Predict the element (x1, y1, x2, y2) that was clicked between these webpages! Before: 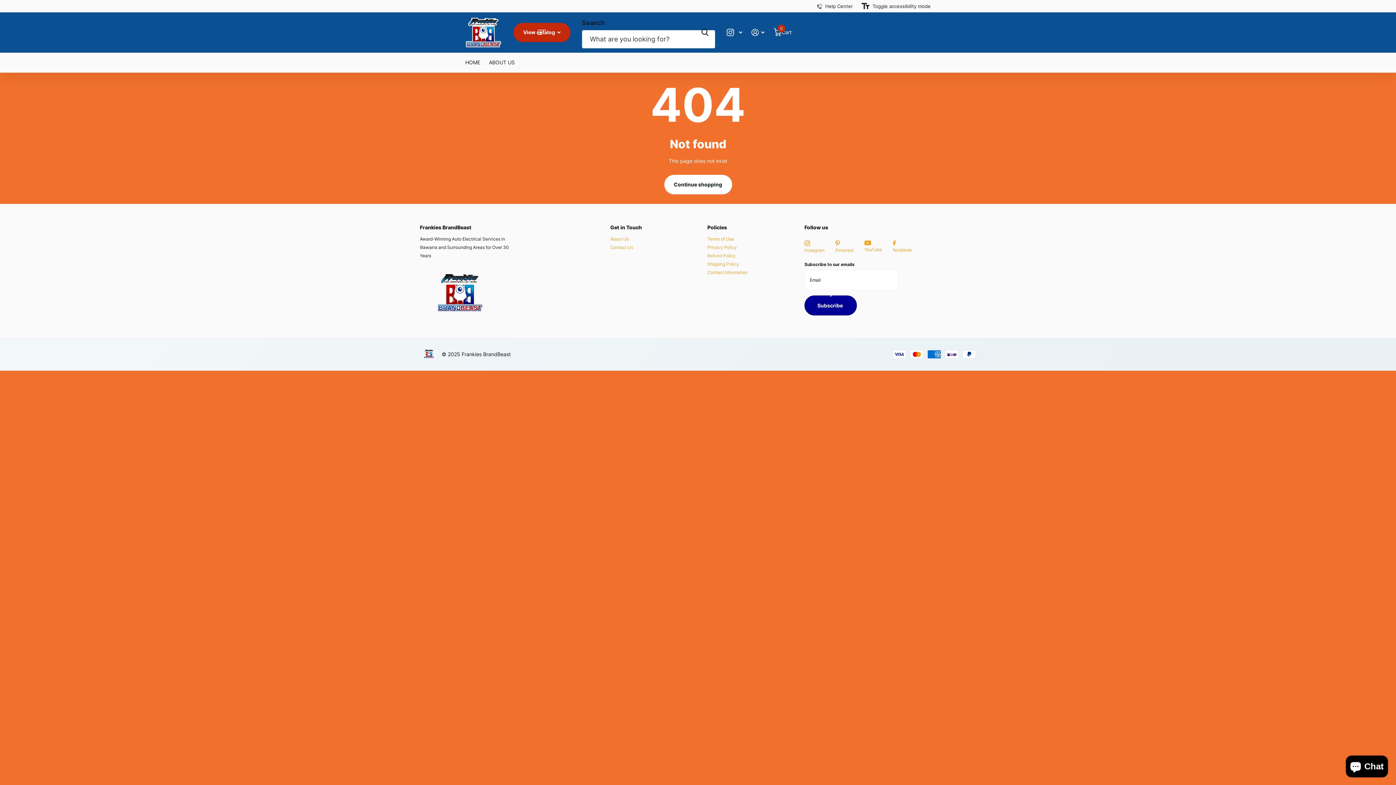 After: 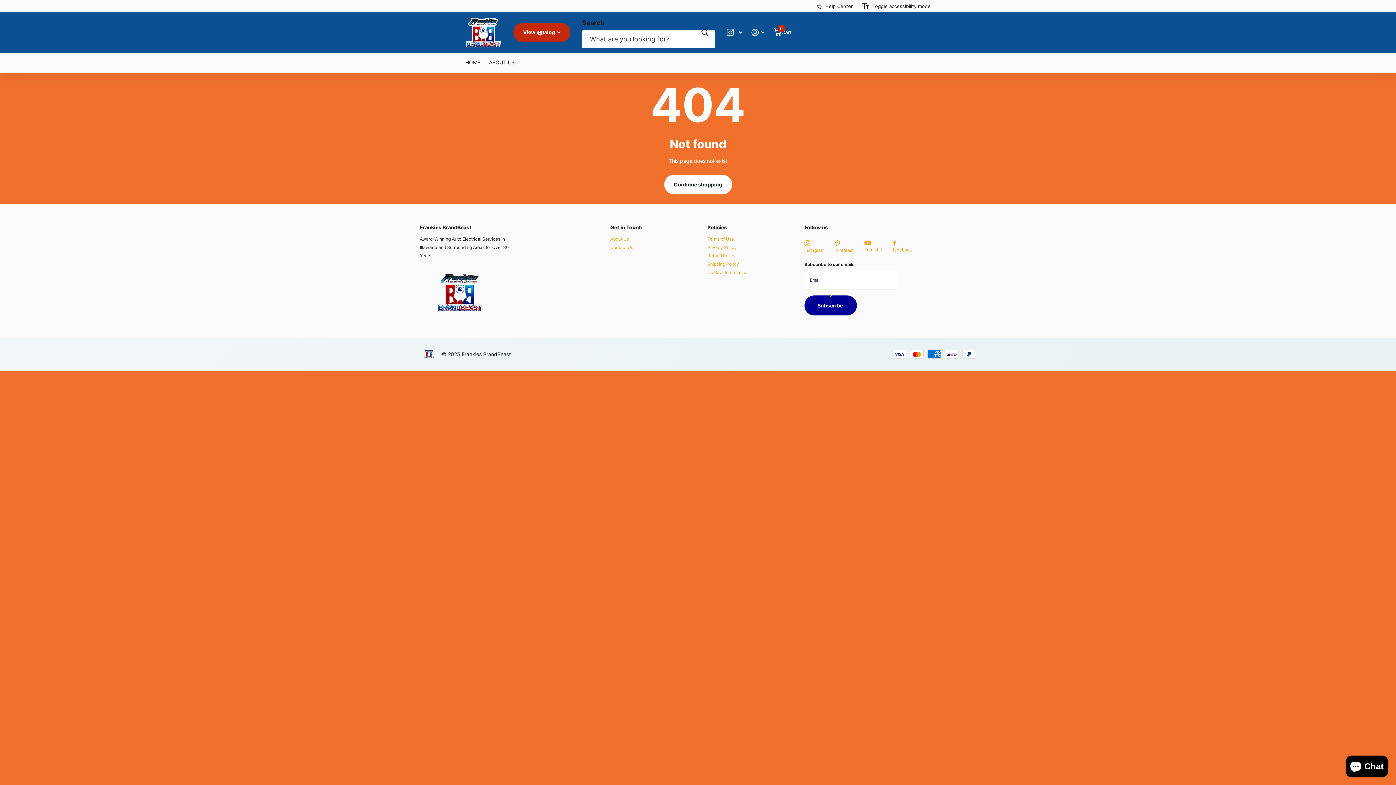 Action: bbox: (804, 240, 824, 254) label: Instagram